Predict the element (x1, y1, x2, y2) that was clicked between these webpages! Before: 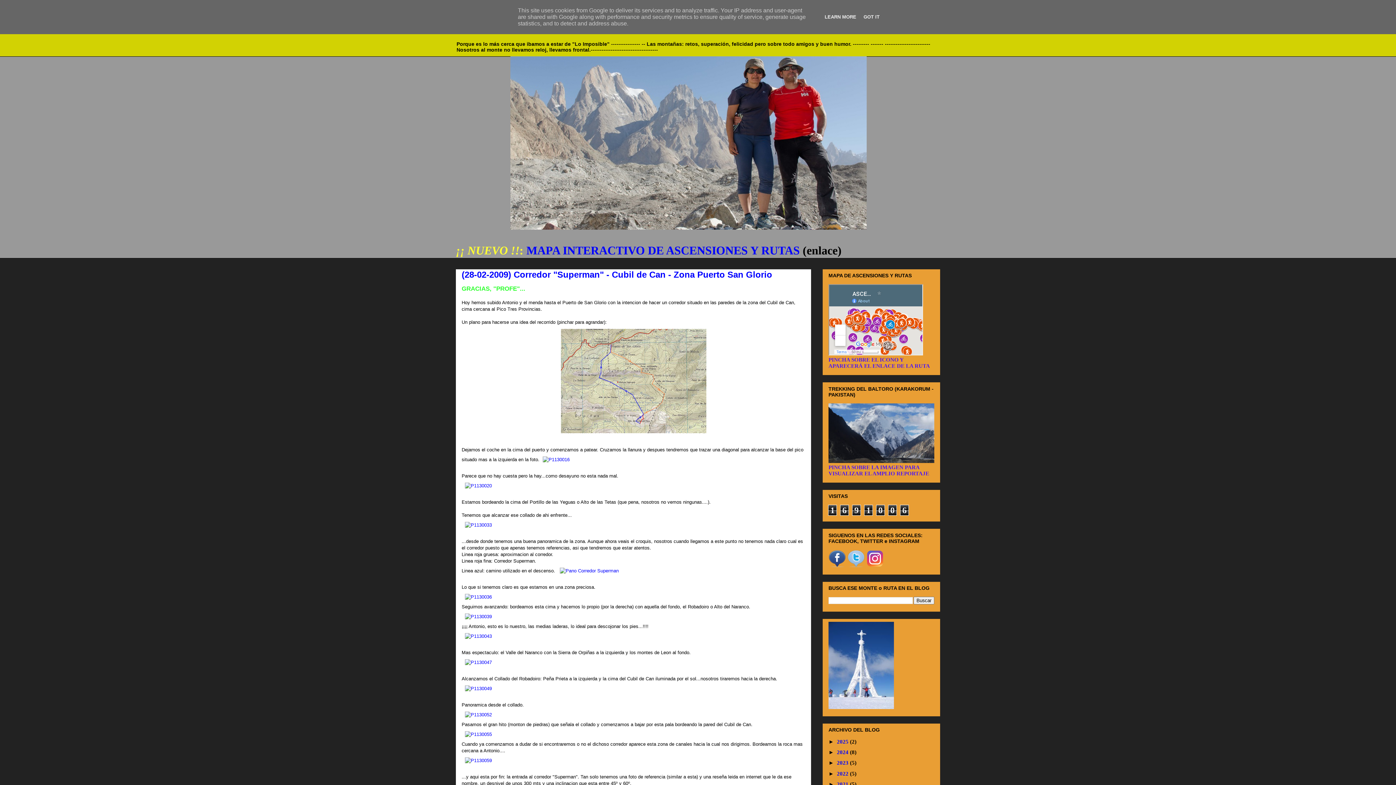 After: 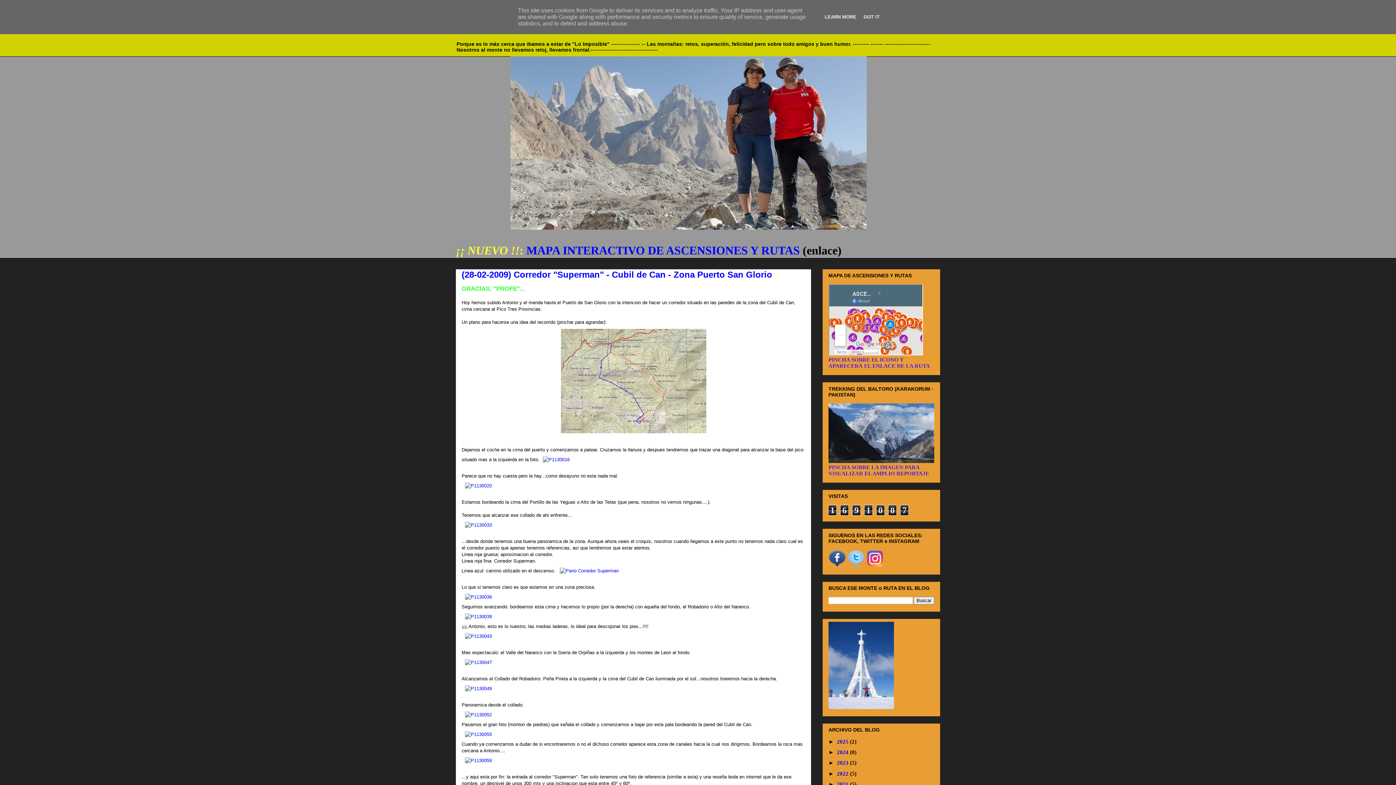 Action: bbox: (461, 269, 772, 279) label: (28-02-2009) Corredor "Superman" - Cubil de Can - Zona Puerto San Glorio